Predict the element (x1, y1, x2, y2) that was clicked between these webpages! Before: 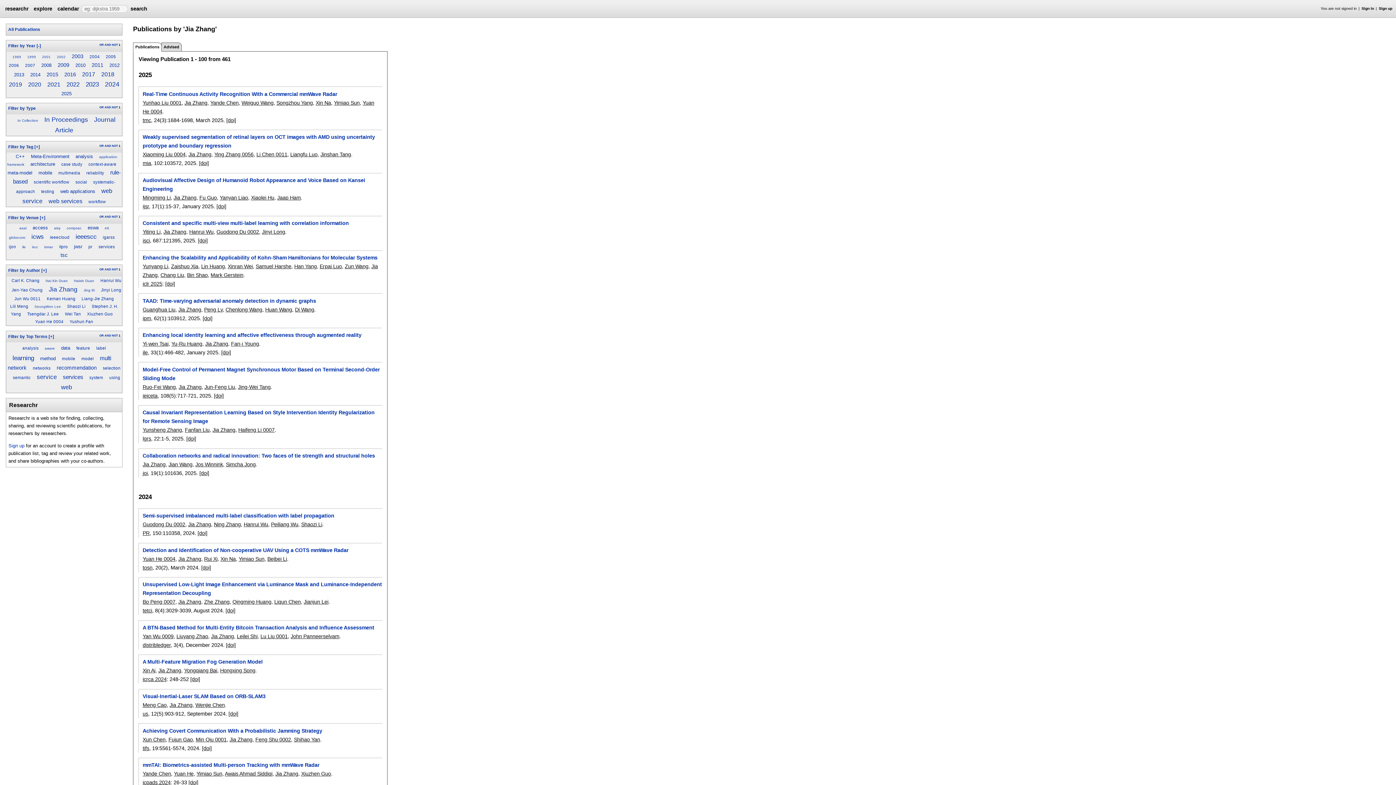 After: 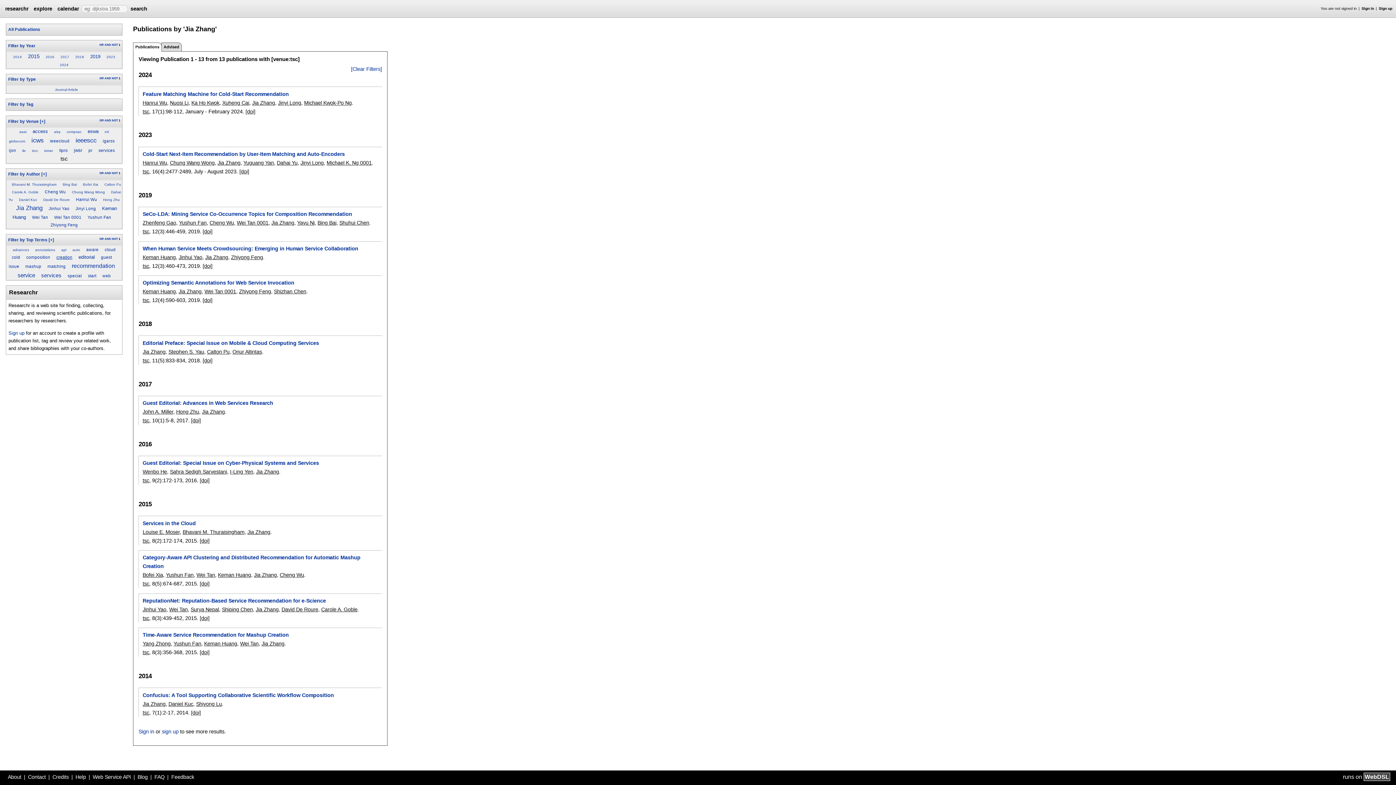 Action: label: tsc bbox: (60, 252, 67, 258)